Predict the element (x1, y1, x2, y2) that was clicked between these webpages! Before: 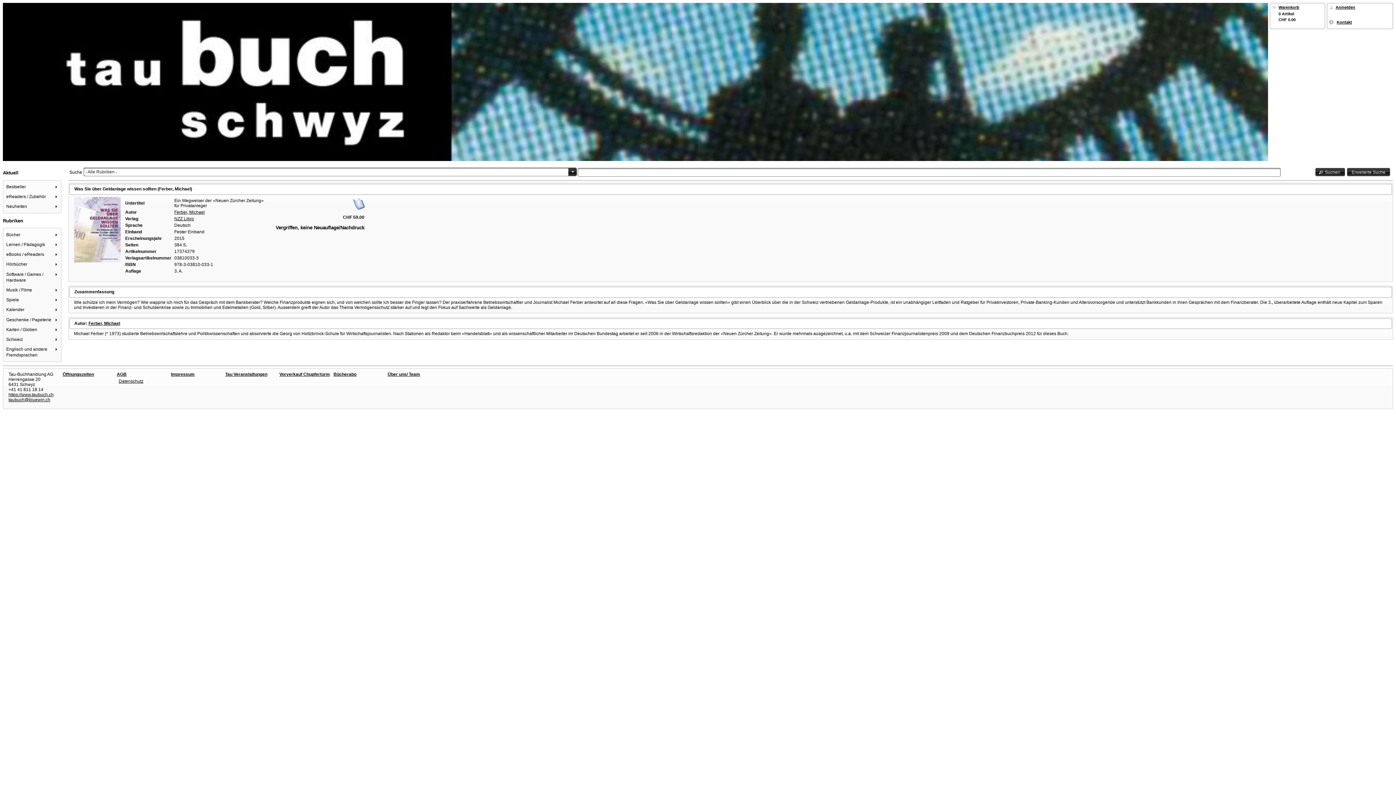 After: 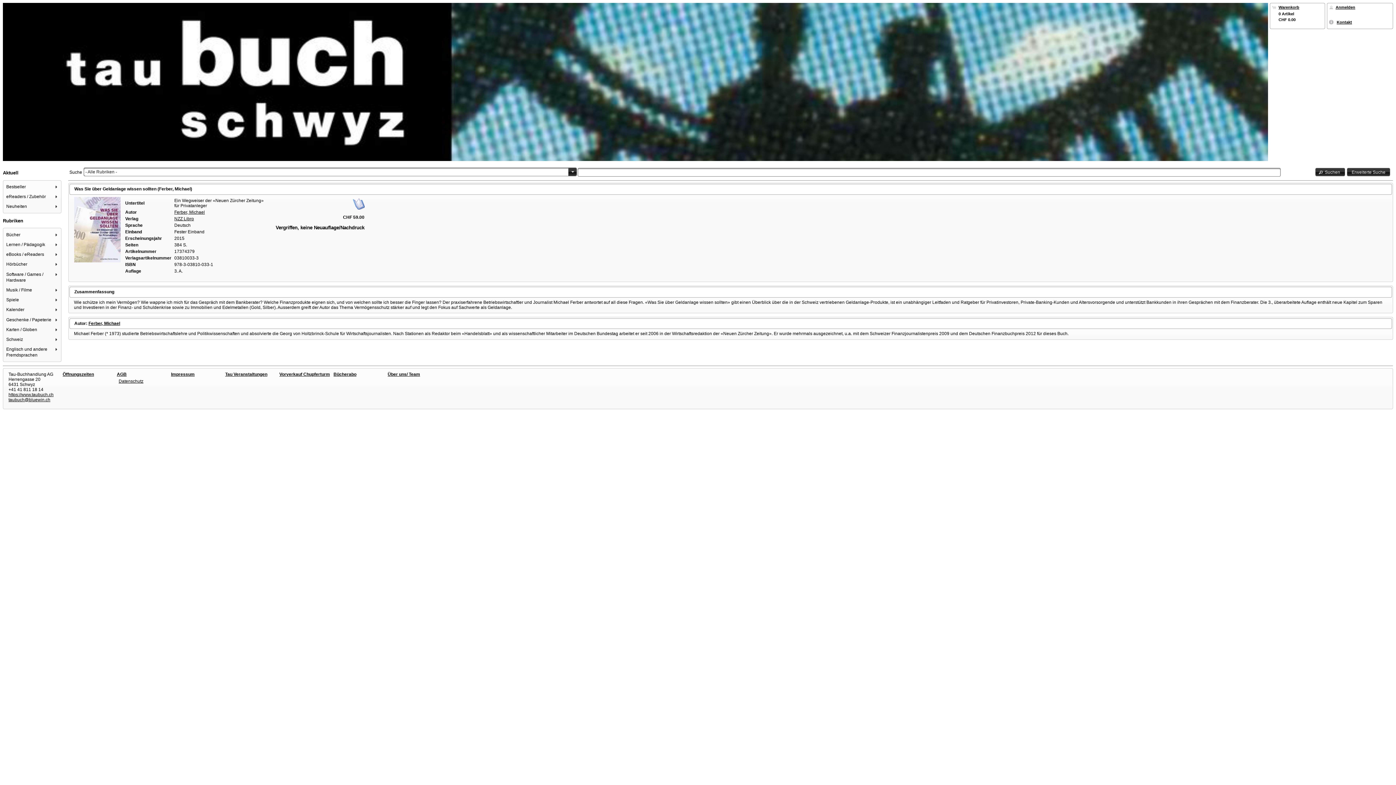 Action: bbox: (4, 335, 60, 344) label: Schweiz